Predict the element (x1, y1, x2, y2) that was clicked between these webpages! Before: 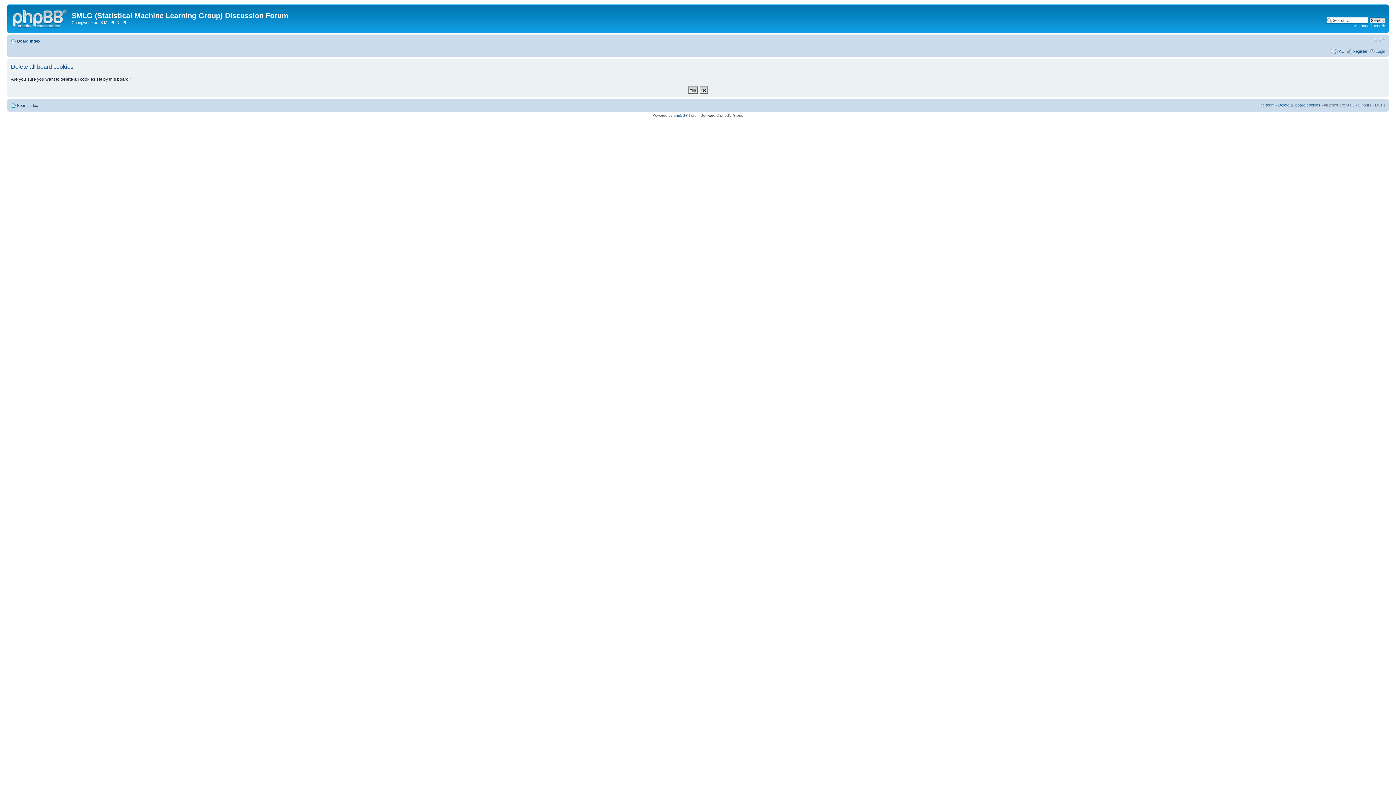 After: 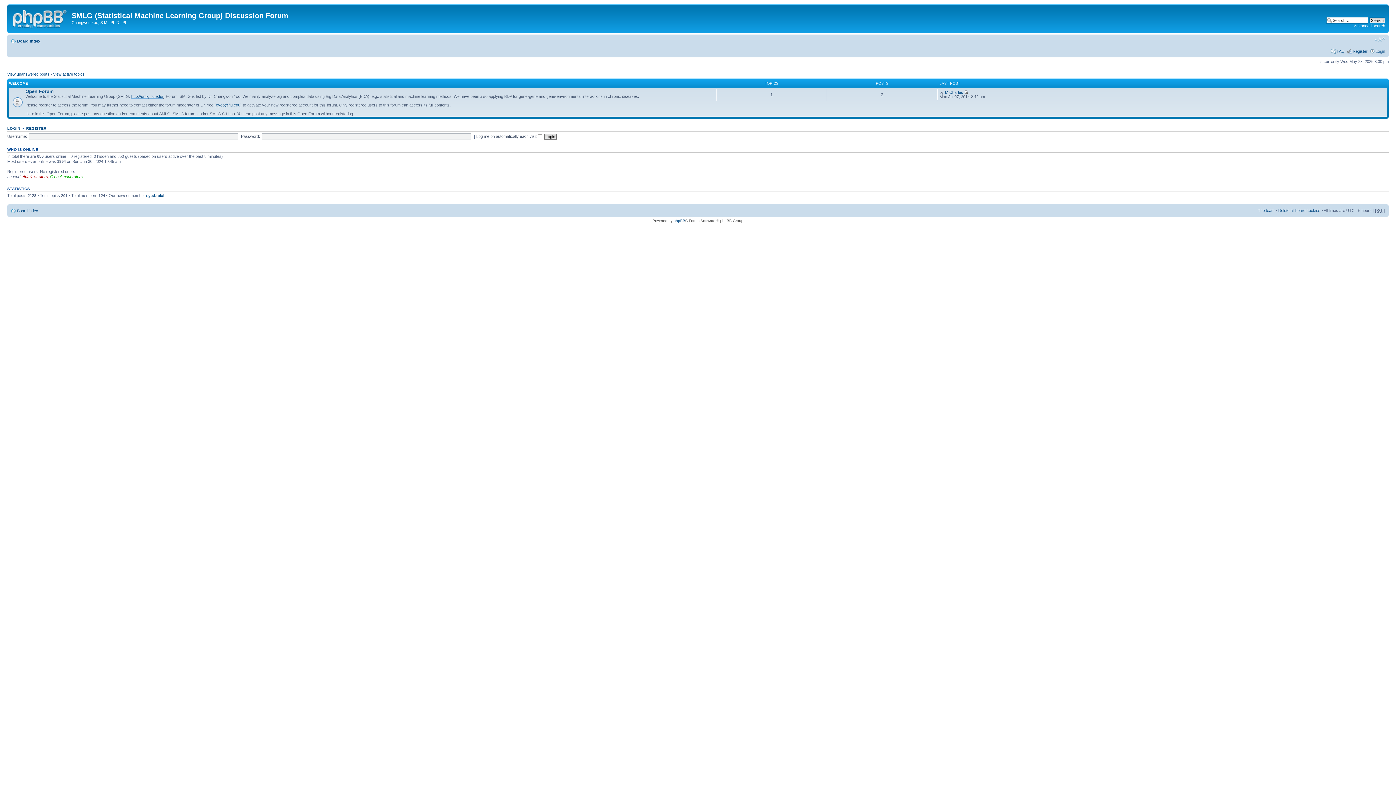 Action: bbox: (9, 6, 71, 29)